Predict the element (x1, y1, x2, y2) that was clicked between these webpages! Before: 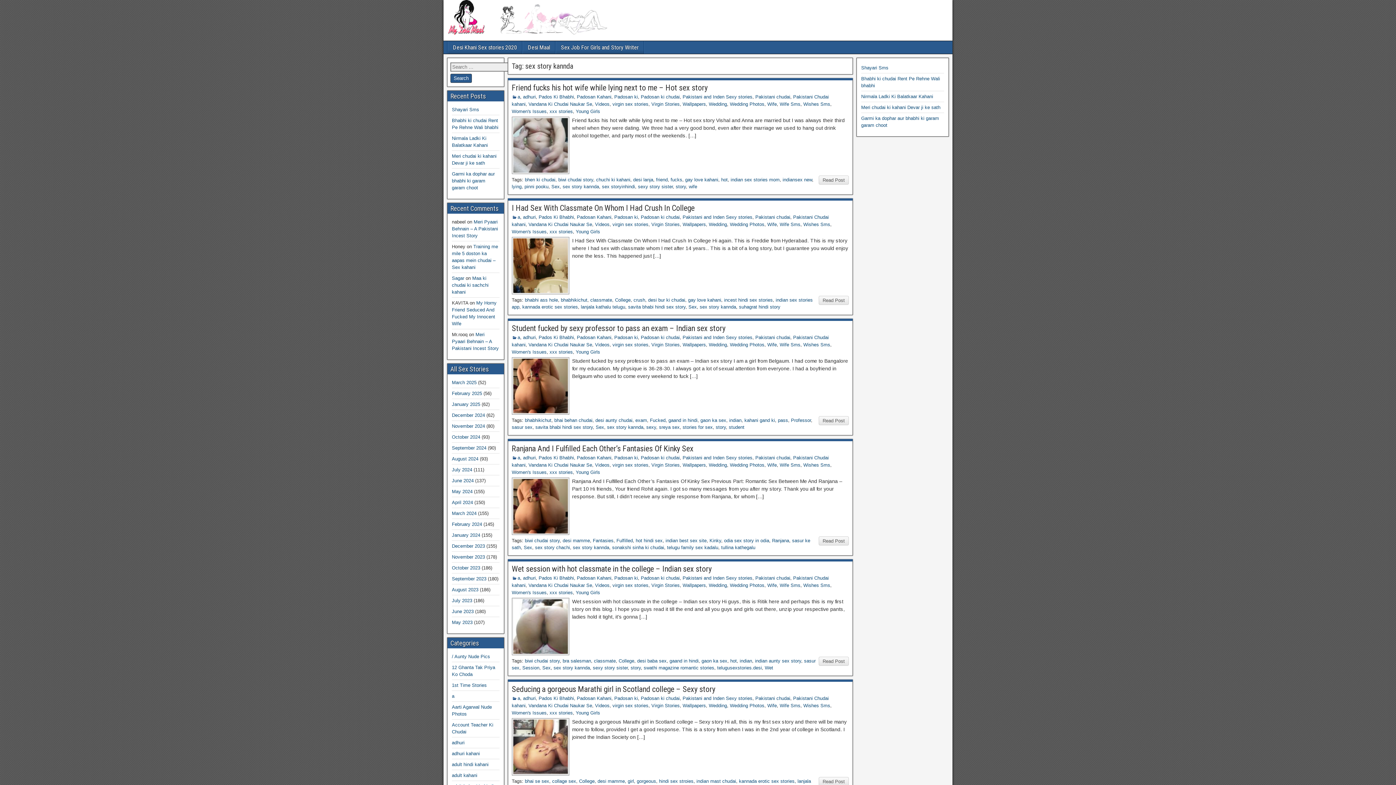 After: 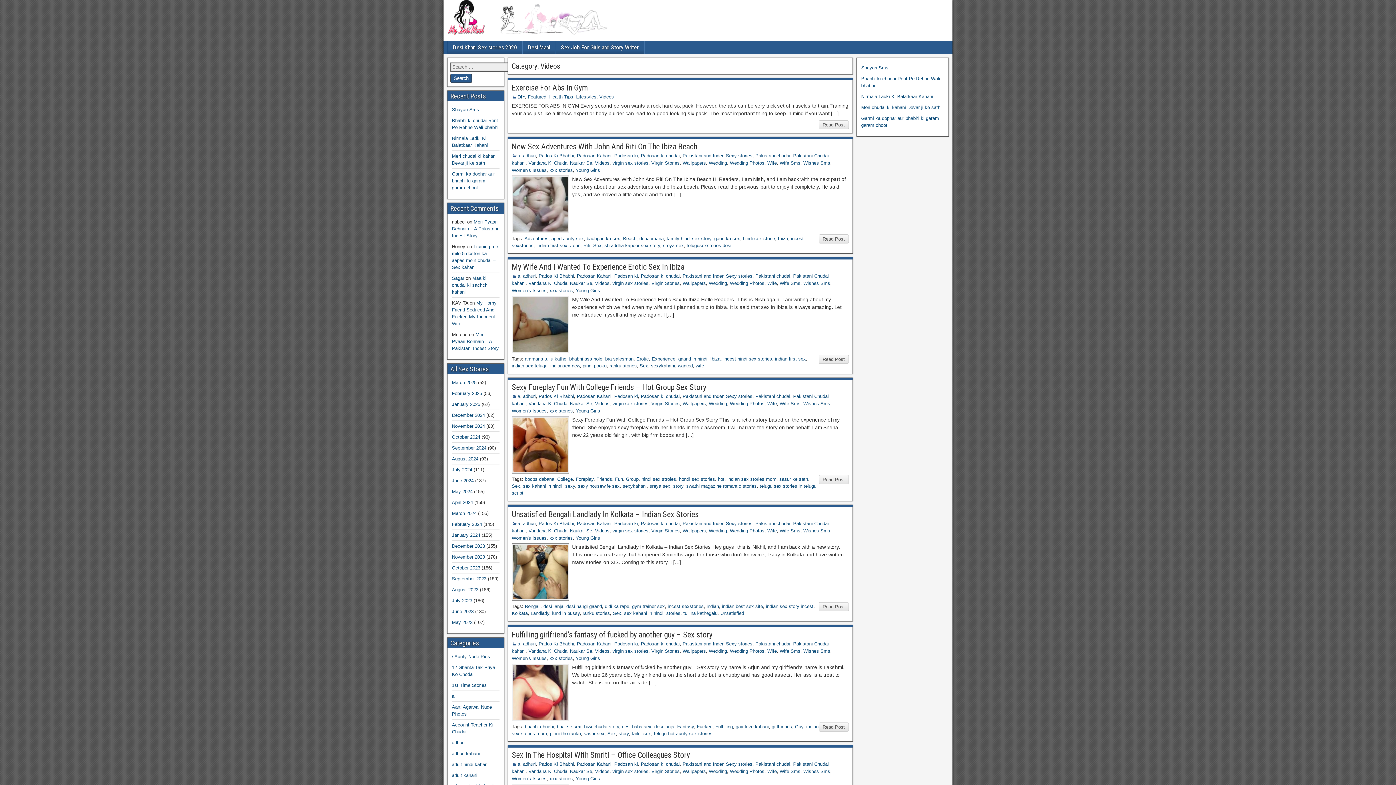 Action: label: Videos bbox: (595, 342, 609, 347)